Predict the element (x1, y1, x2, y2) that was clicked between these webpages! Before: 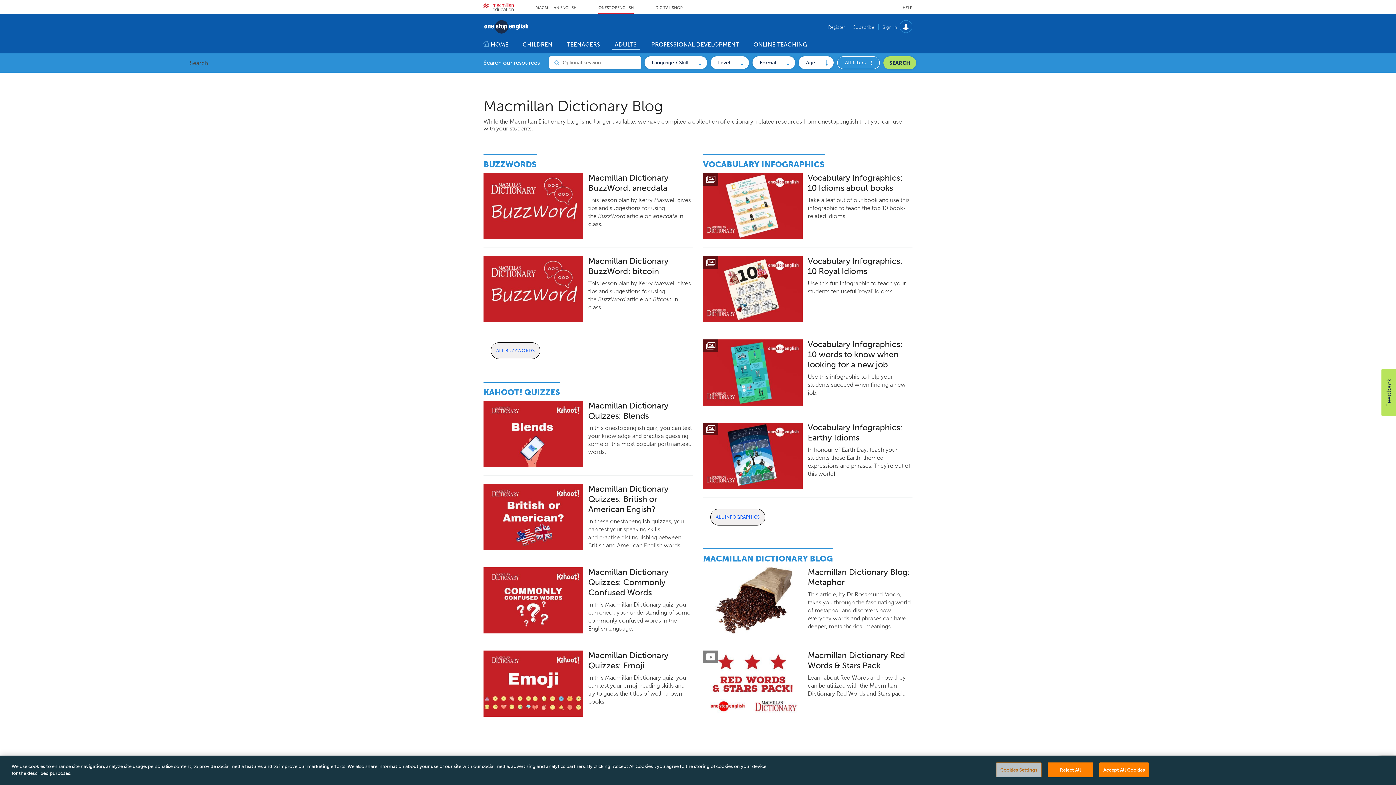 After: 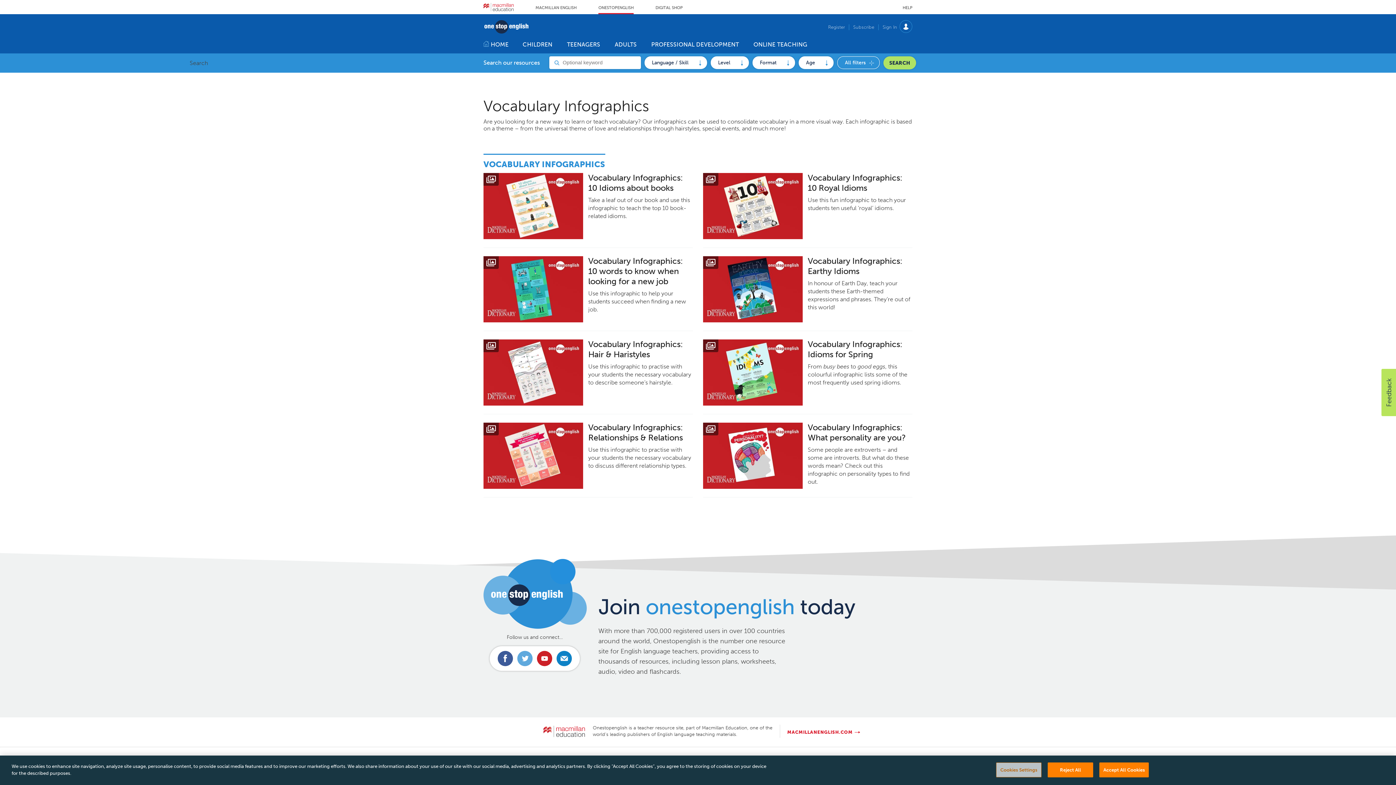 Action: label: ALL INFOGRAPHICS bbox: (715, 514, 759, 520)